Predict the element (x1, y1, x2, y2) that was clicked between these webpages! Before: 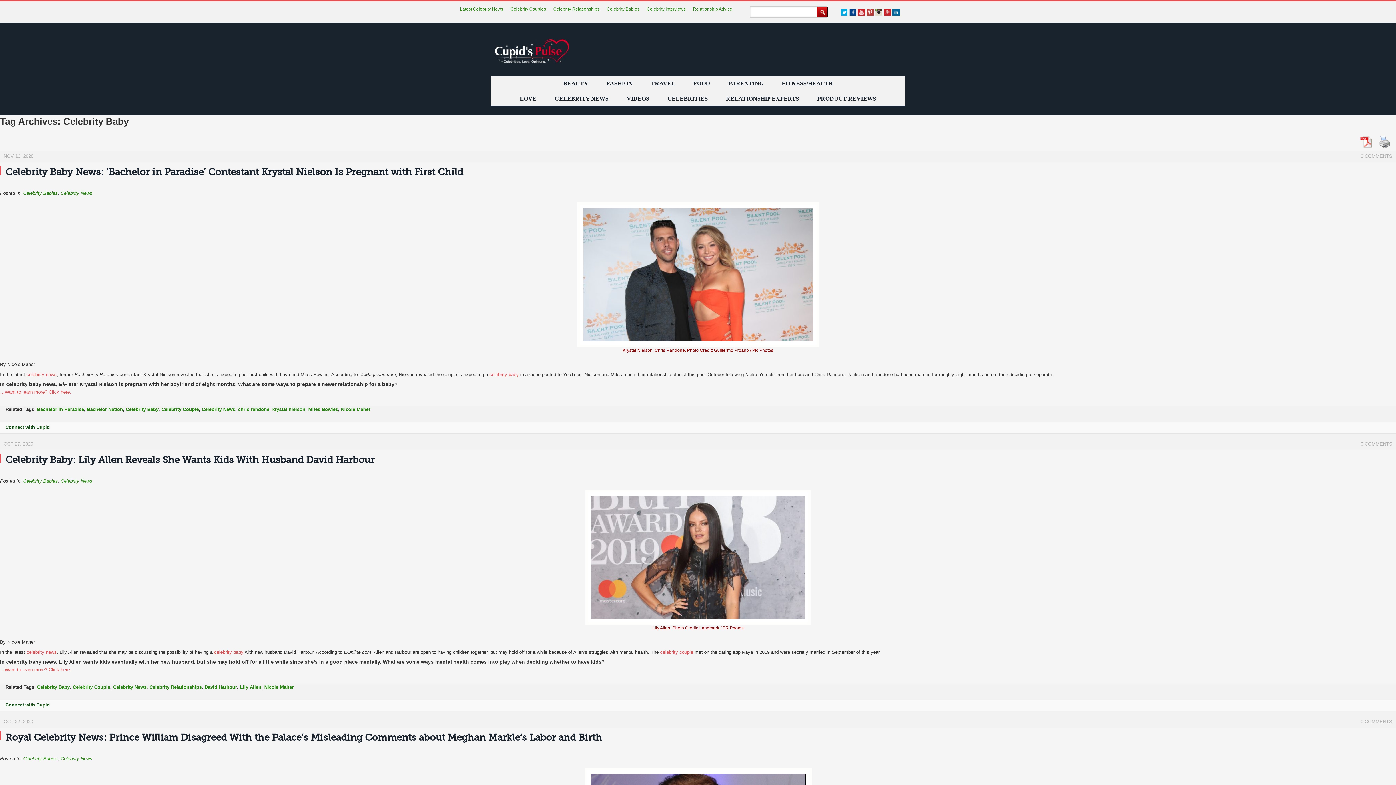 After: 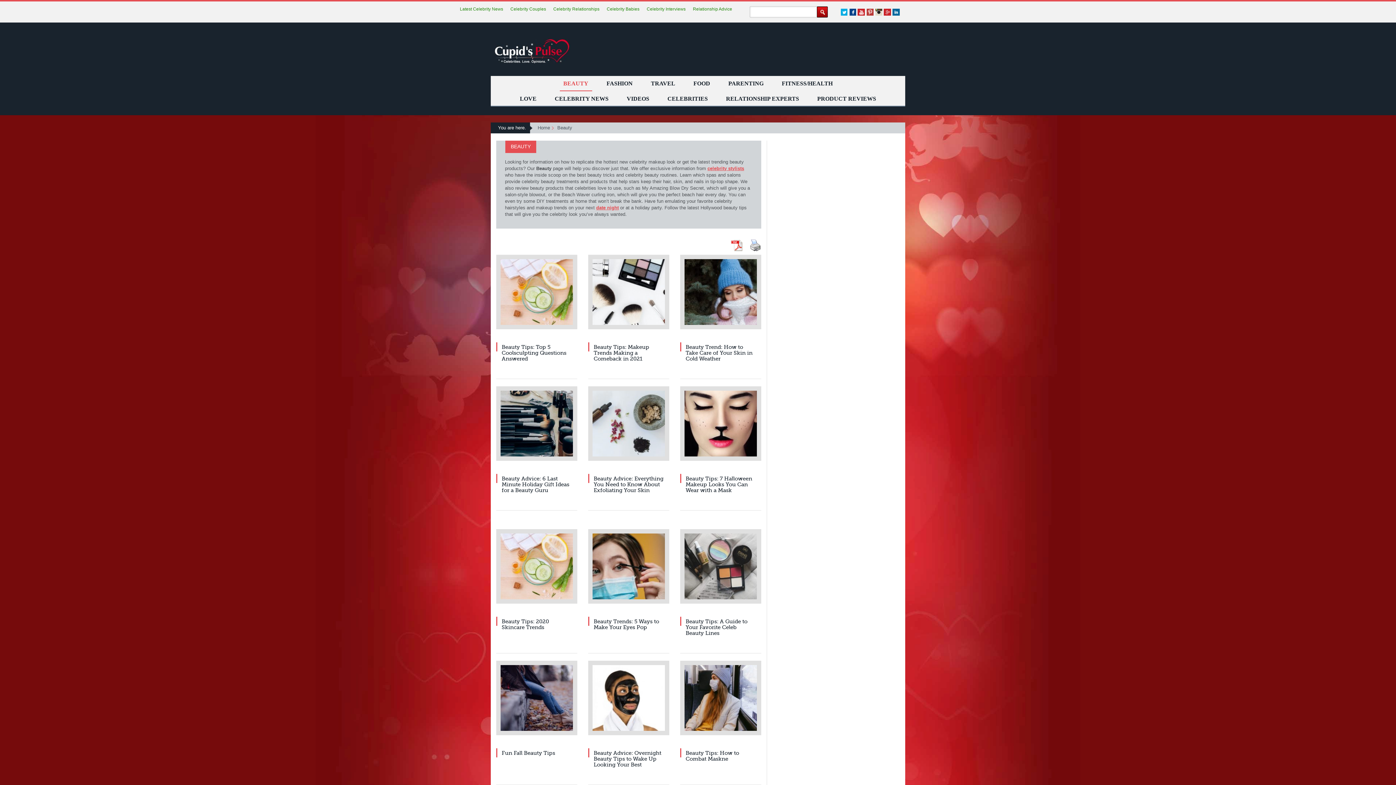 Action: bbox: (559, 76, 592, 91) label: BEAUTY